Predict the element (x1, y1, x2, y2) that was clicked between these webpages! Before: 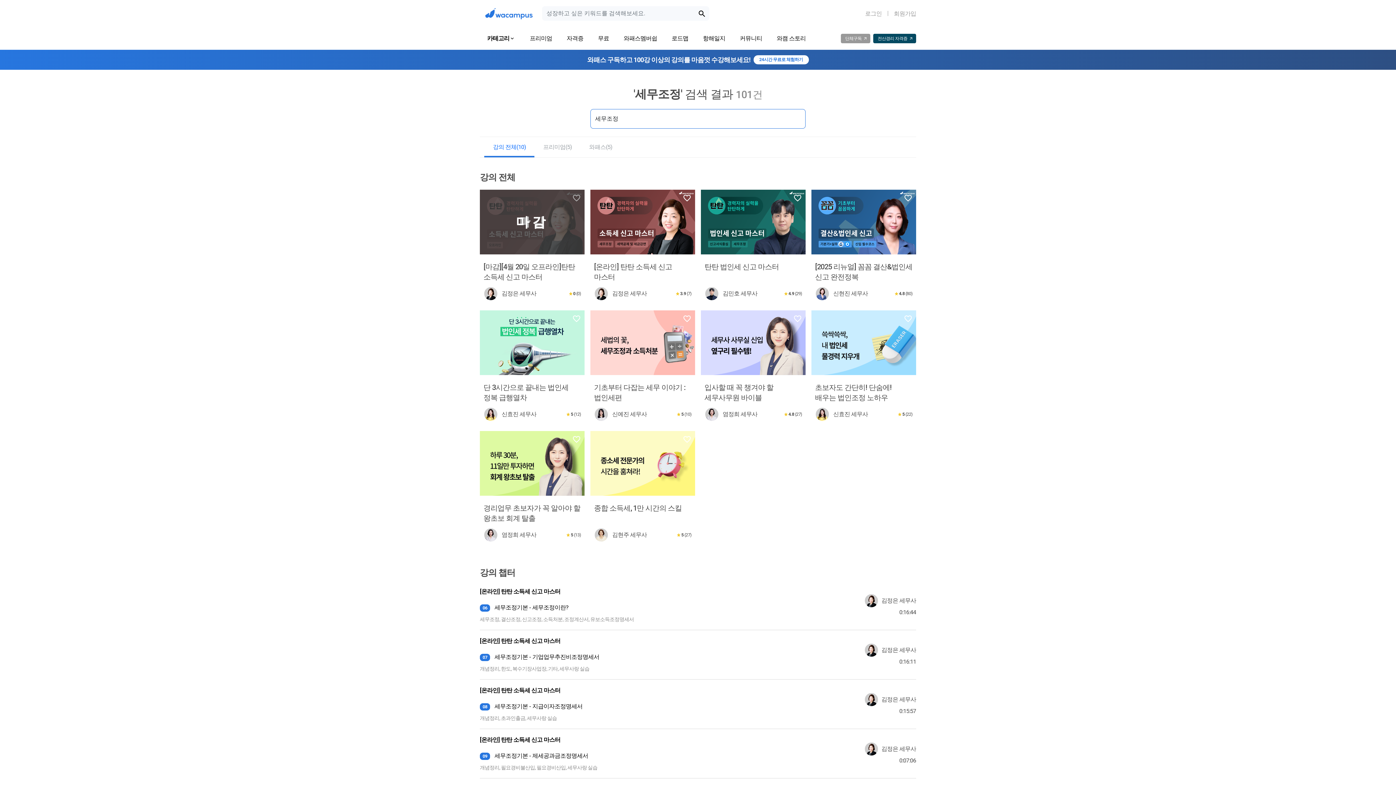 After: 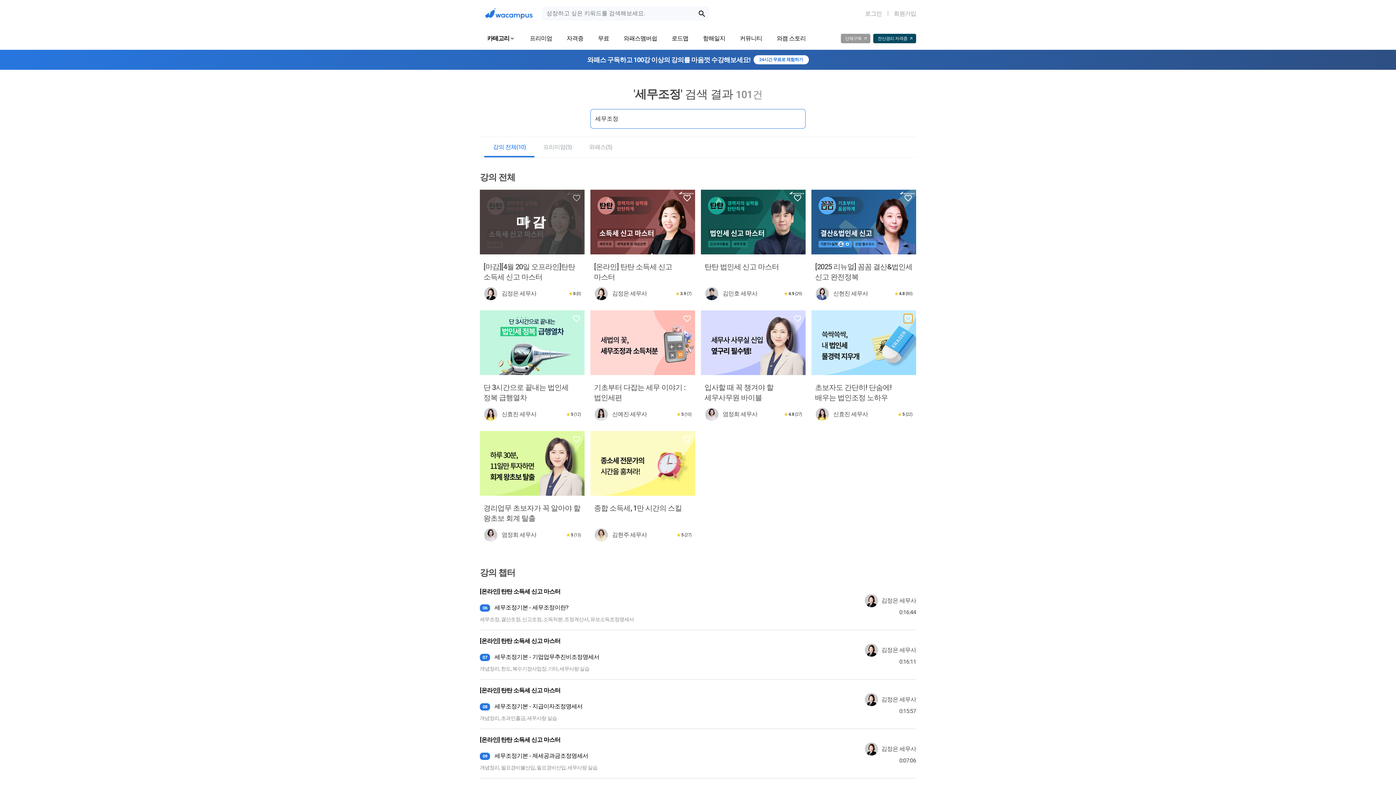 Action: bbox: (904, 314, 912, 323)